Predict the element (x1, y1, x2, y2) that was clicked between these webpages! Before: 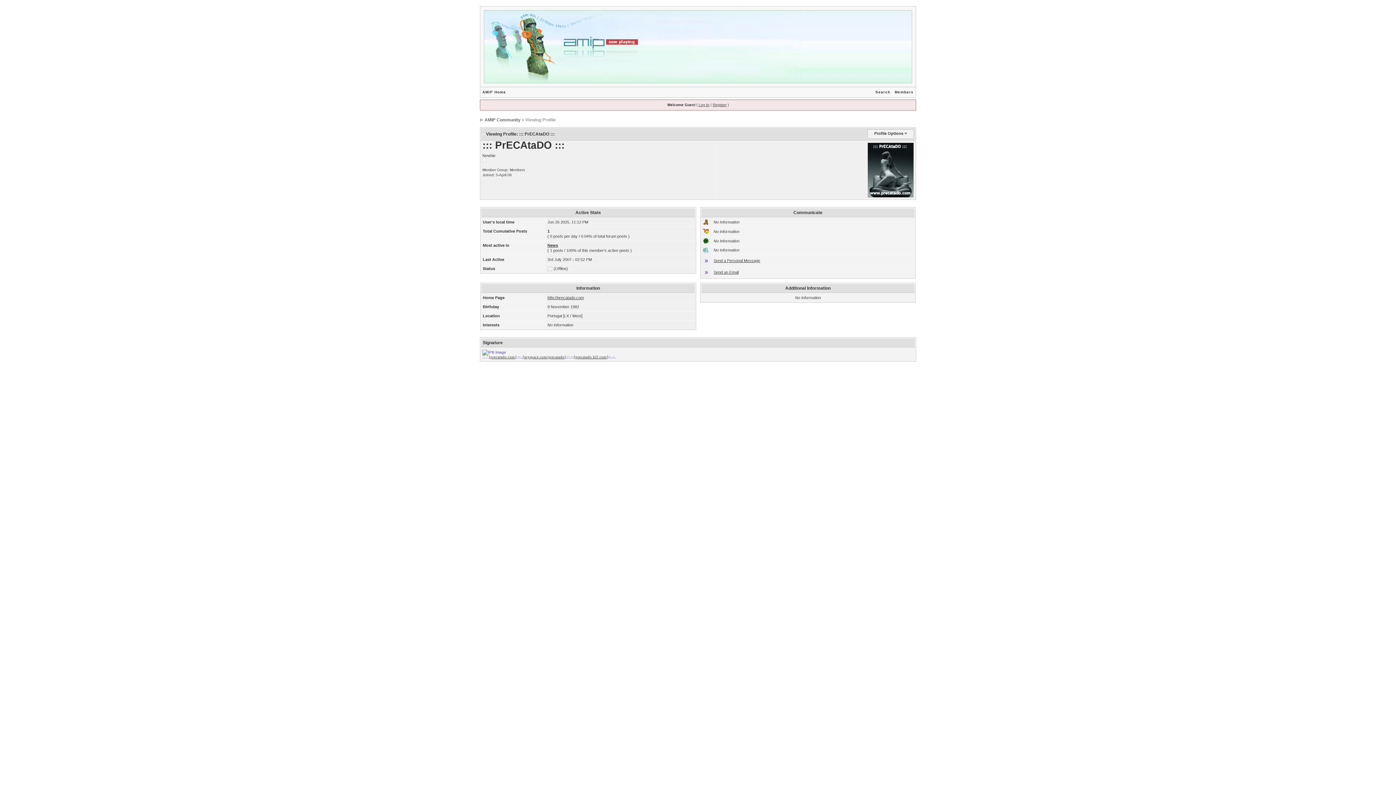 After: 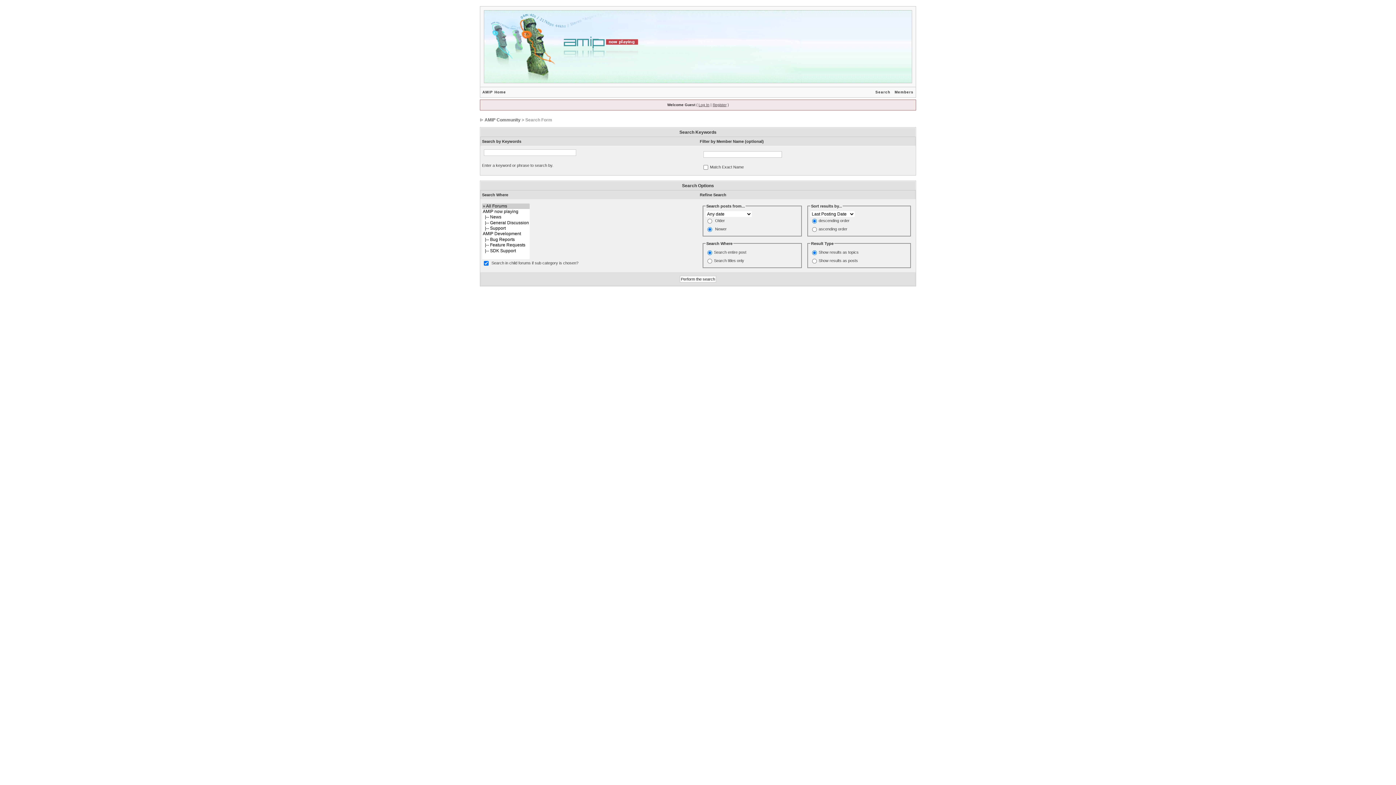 Action: label: Search bbox: (873, 90, 892, 94)